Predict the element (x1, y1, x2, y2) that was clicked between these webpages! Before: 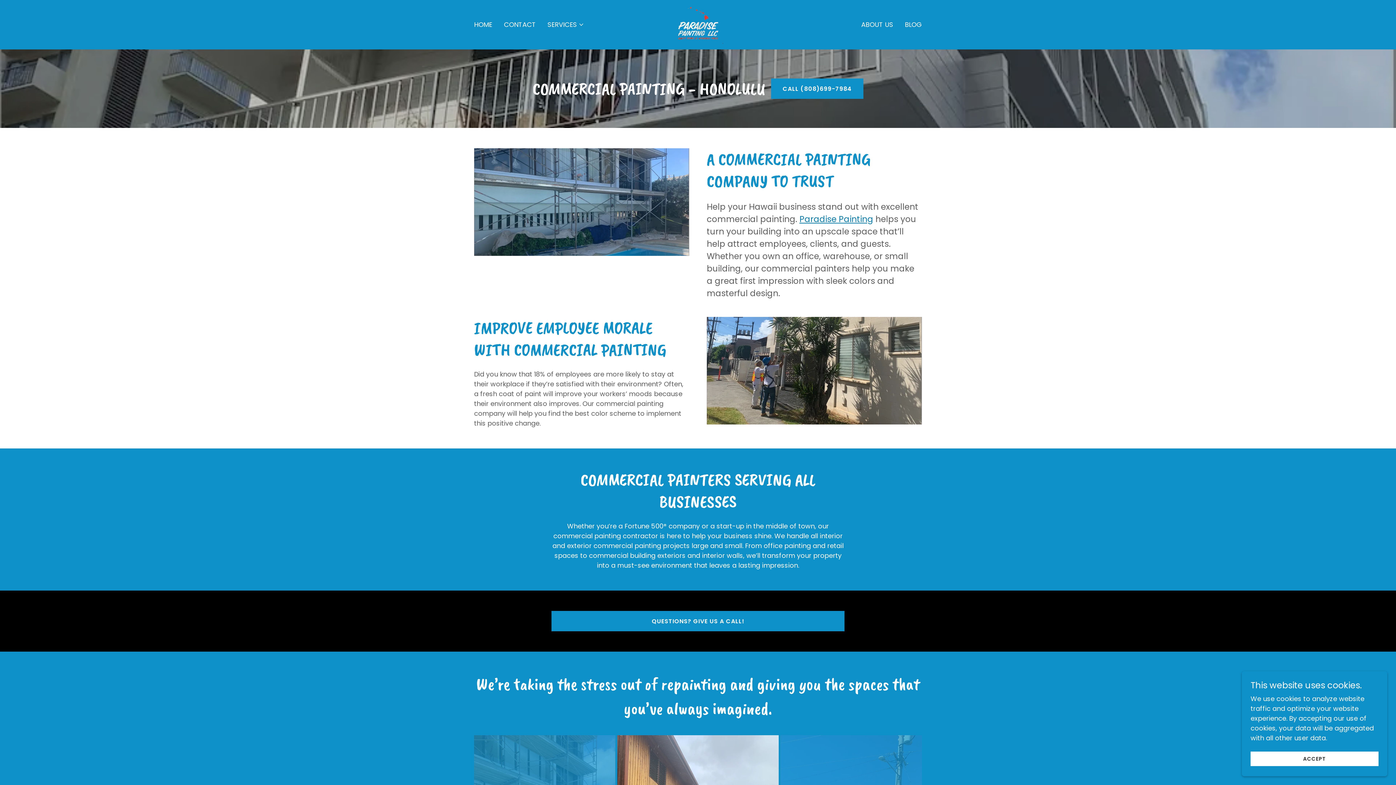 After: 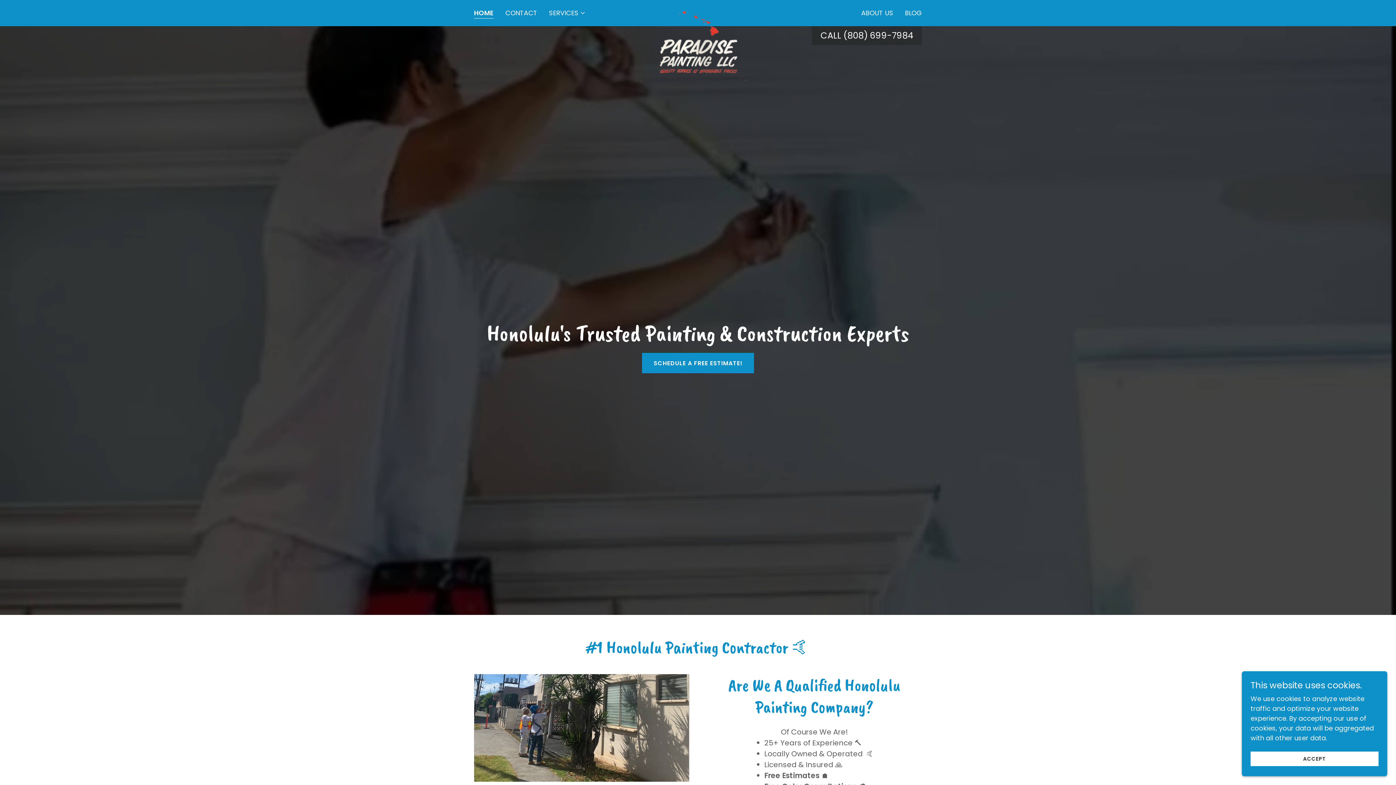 Action: bbox: (472, 18, 494, 31) label: HOME